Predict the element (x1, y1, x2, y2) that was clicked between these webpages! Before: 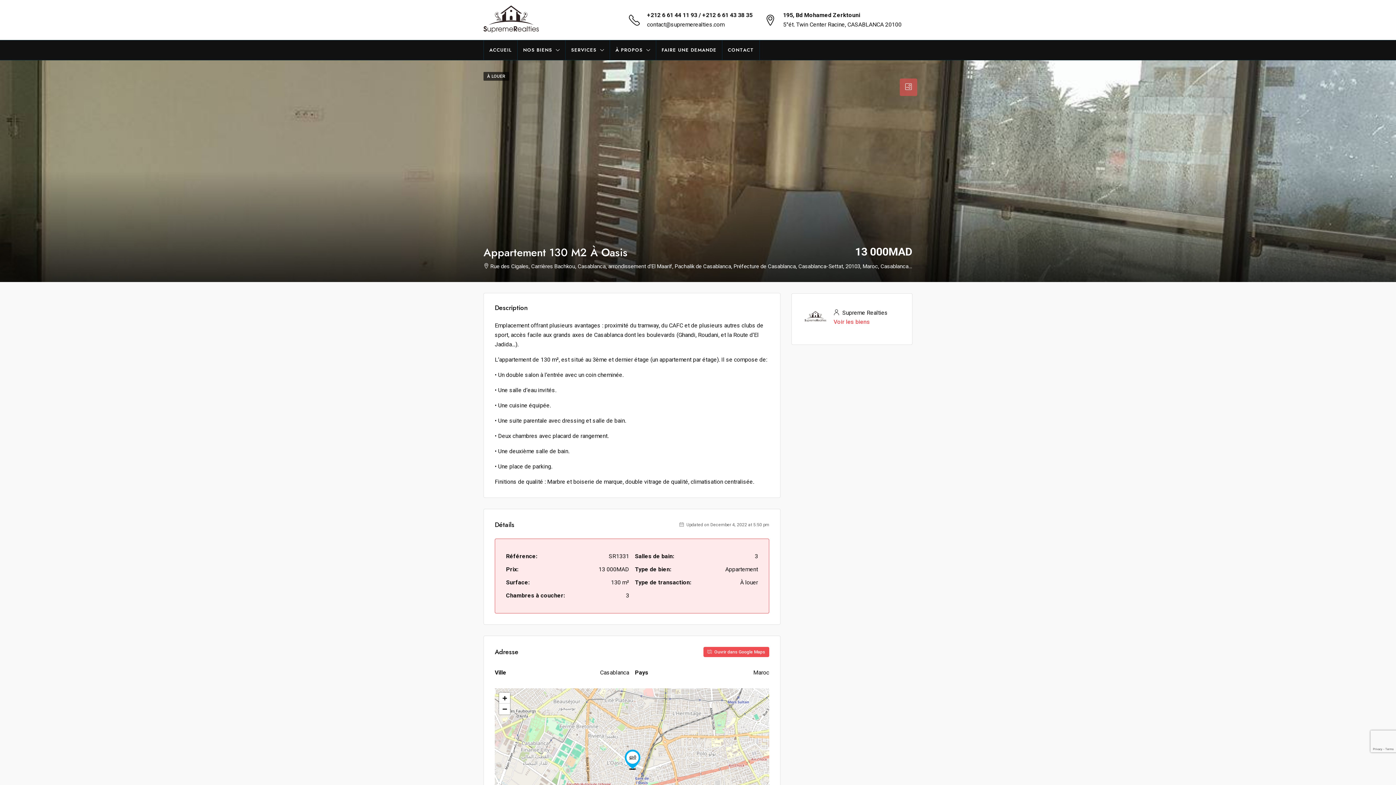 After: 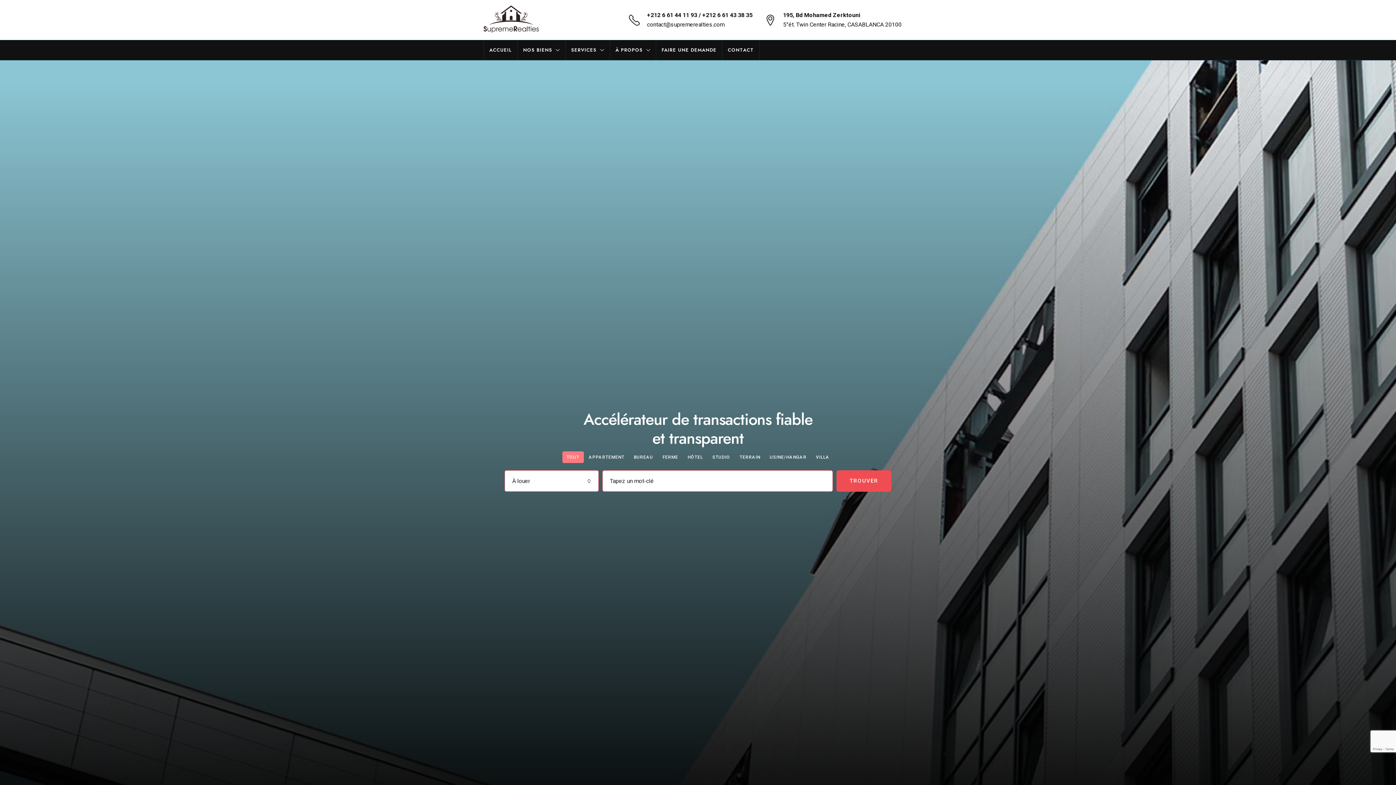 Action: bbox: (484, 40, 517, 60) label: ACCUEIL